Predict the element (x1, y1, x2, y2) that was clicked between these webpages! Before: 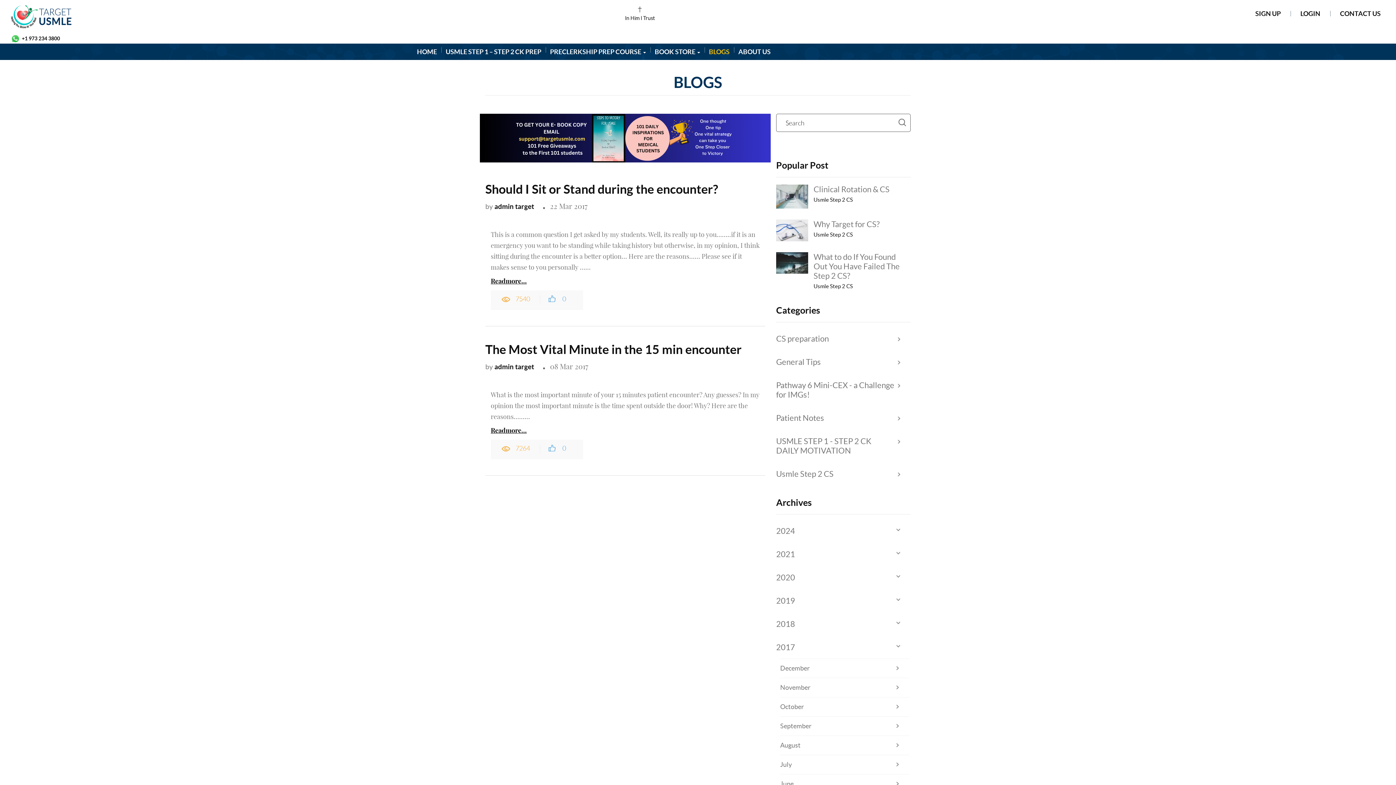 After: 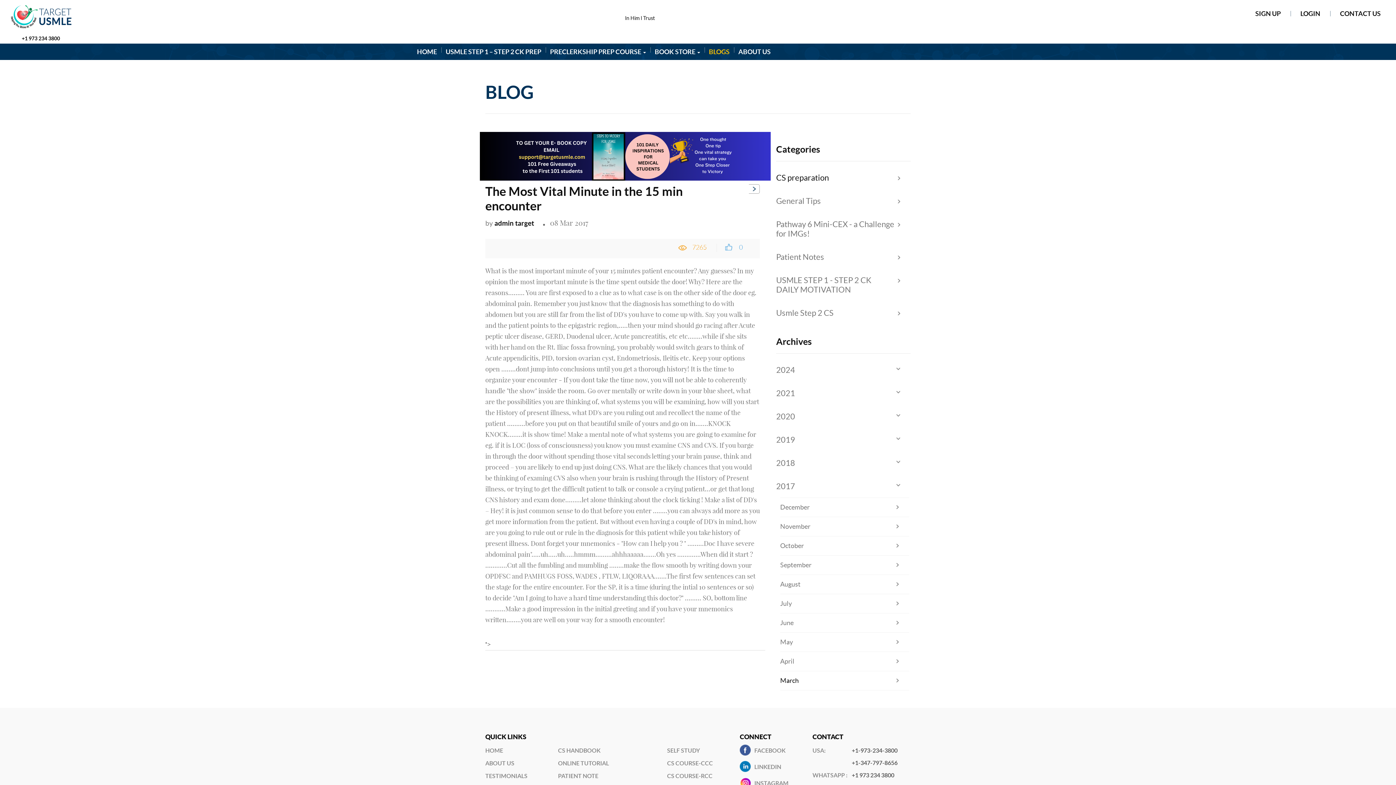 Action: label: Readmore... bbox: (490, 426, 526, 434)